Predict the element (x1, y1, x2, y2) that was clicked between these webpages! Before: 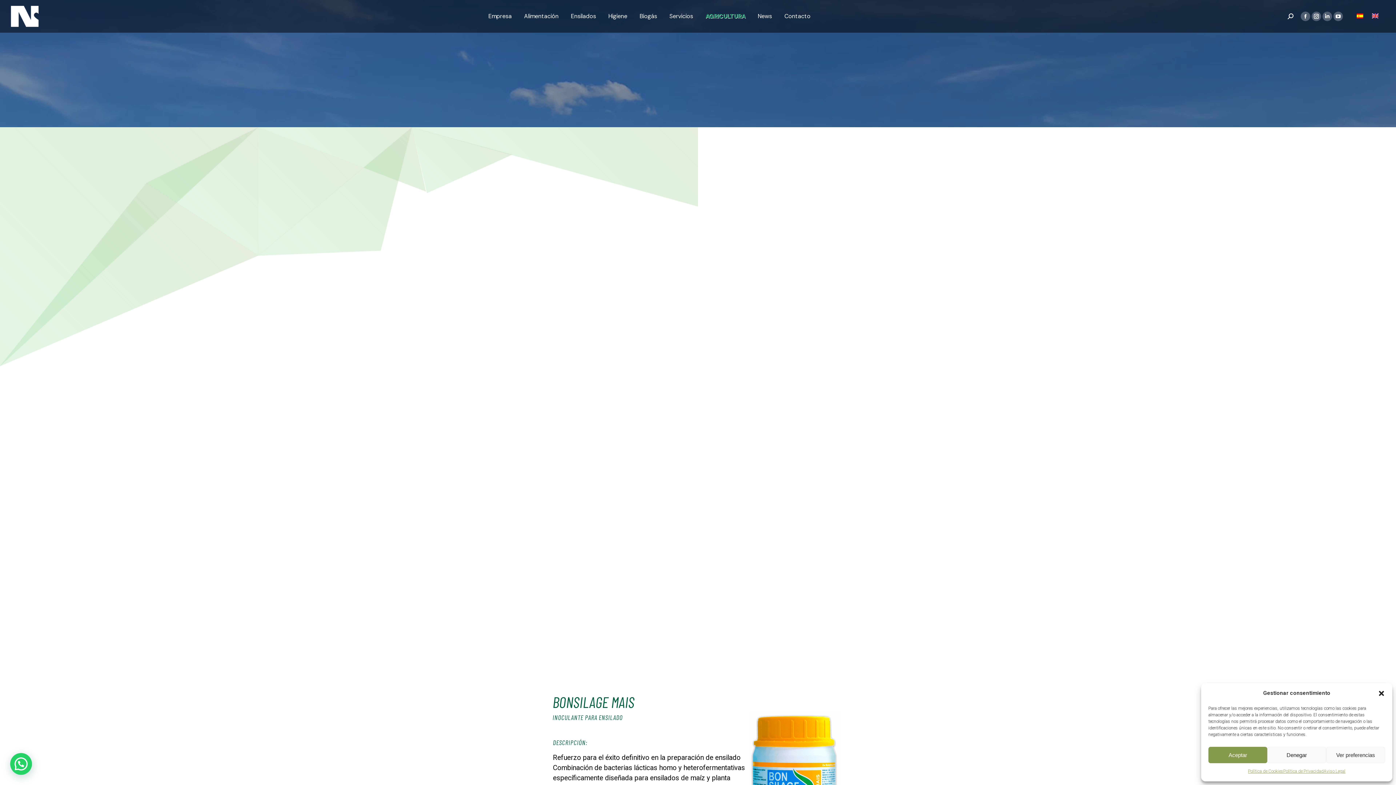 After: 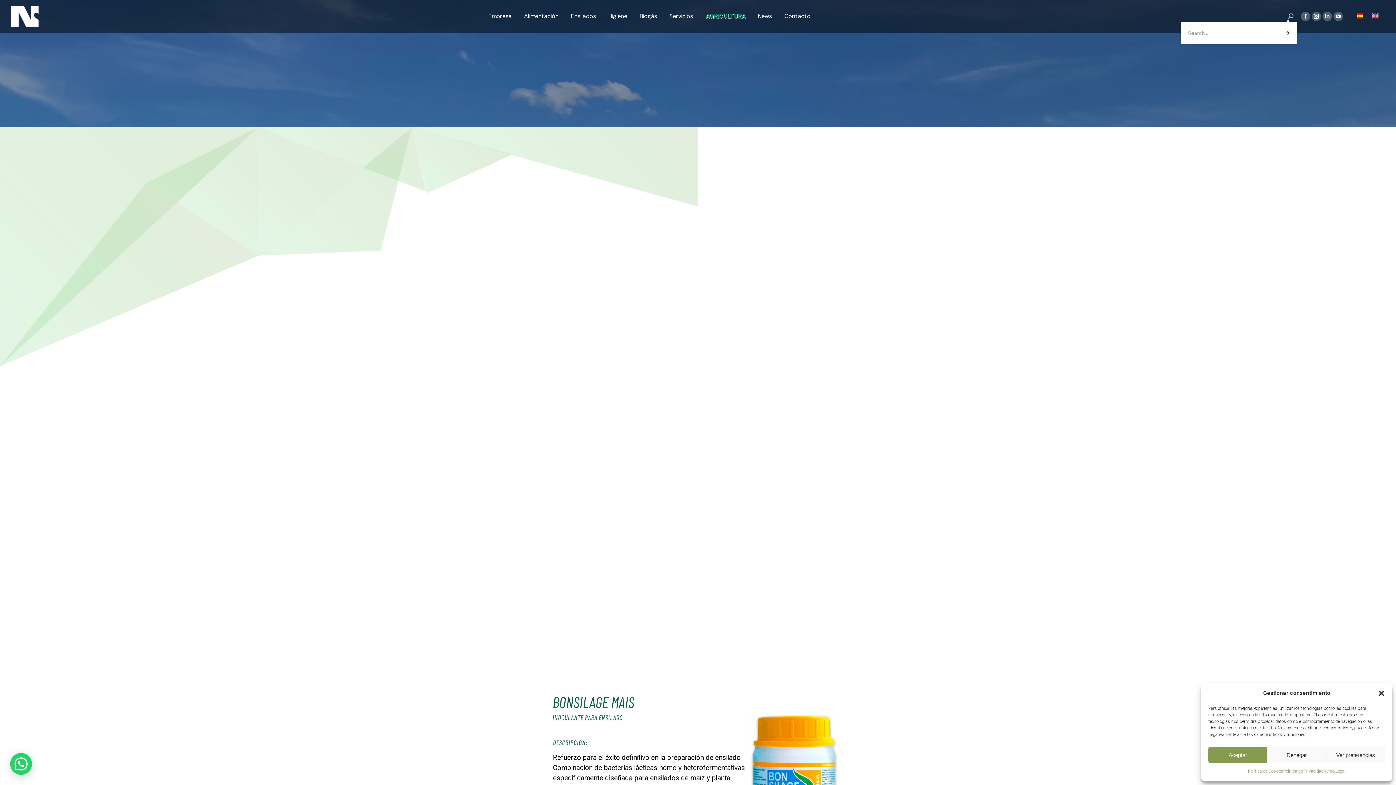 Action: bbox: (1288, 13, 1293, 19)